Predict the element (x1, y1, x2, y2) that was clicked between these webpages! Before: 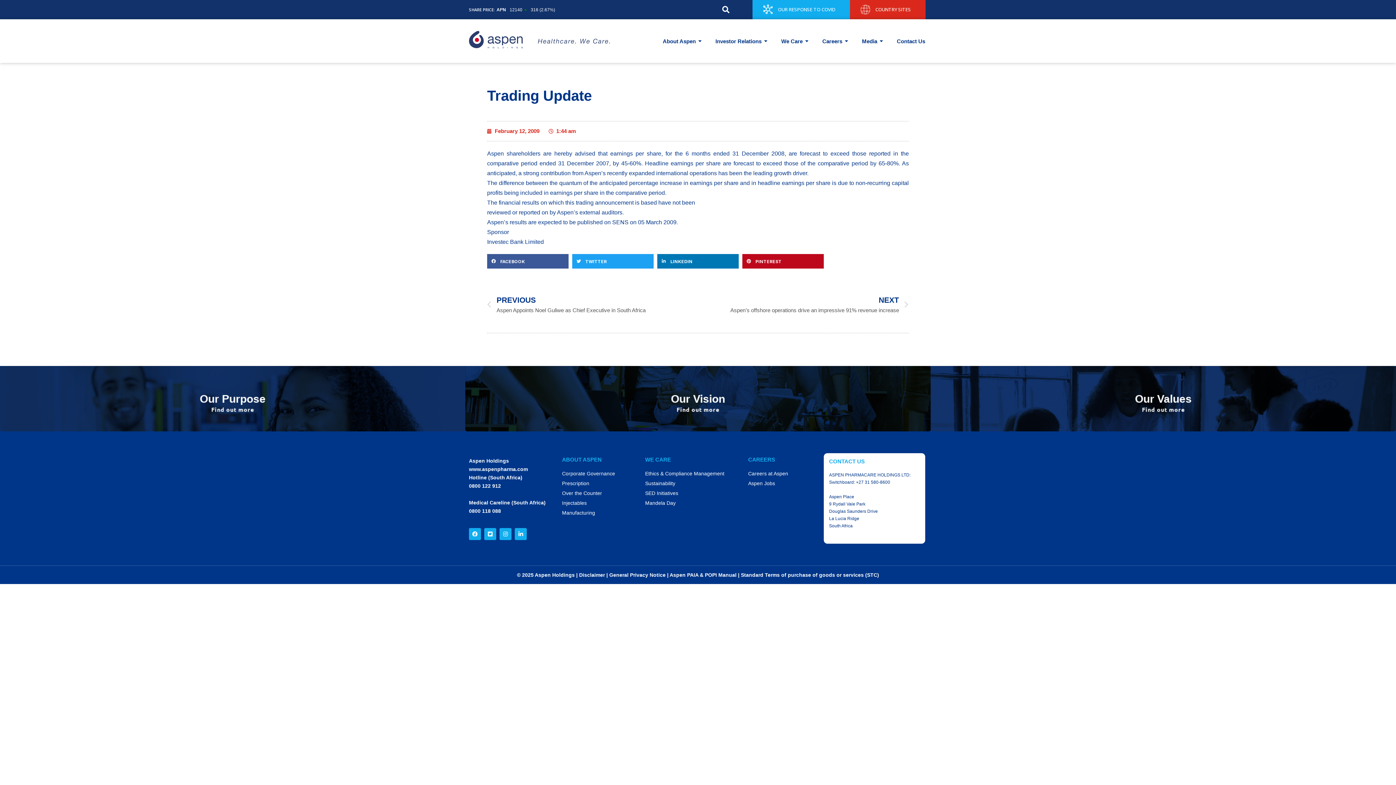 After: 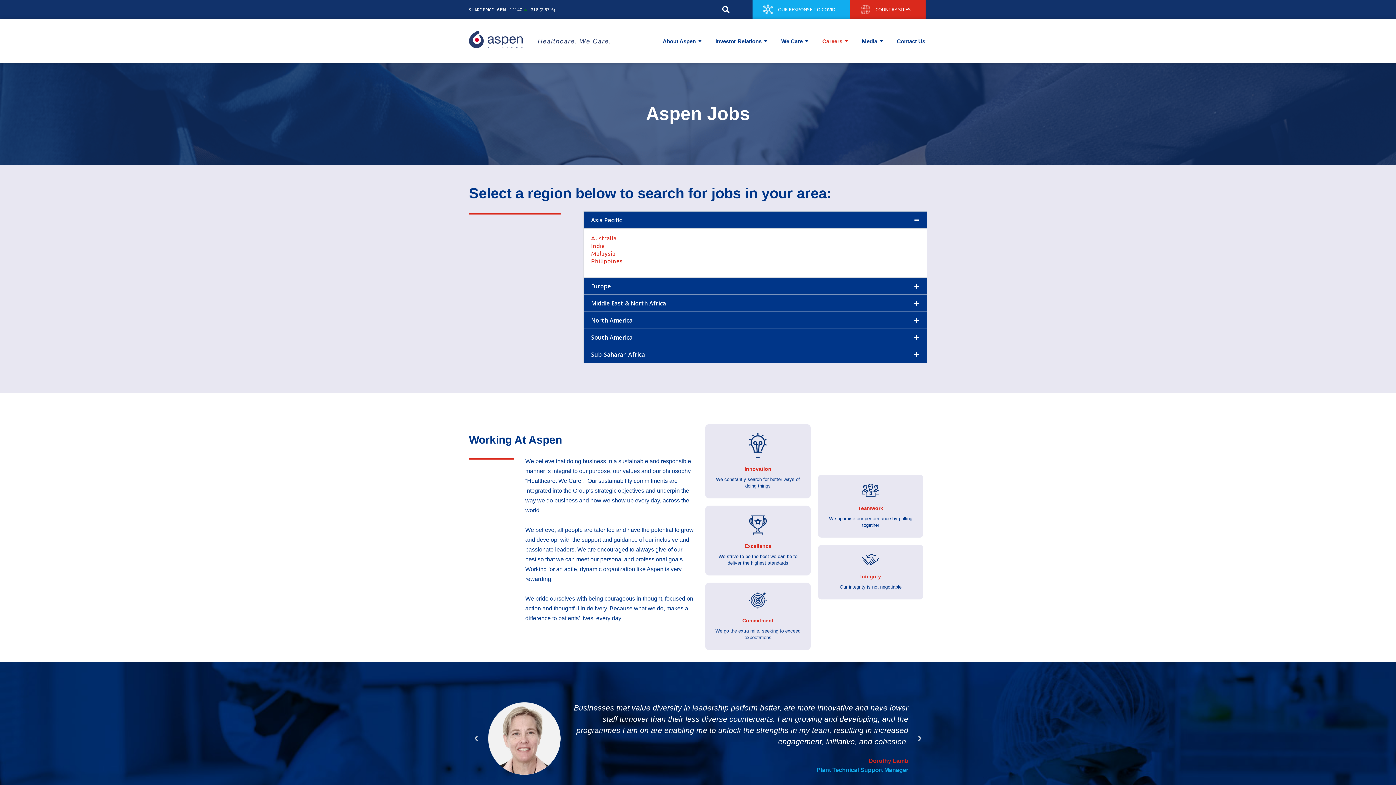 Action: label: Aspen Jobs bbox: (748, 479, 820, 487)